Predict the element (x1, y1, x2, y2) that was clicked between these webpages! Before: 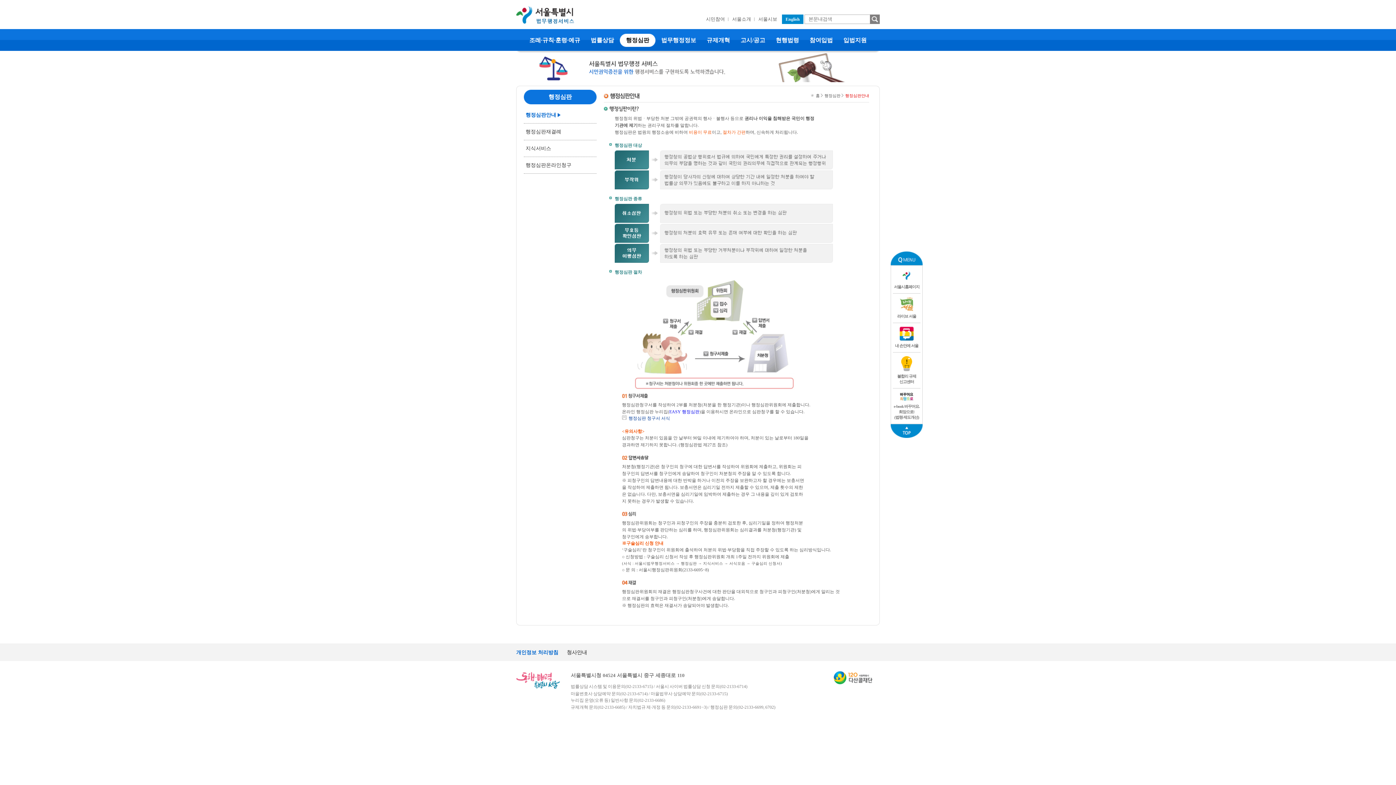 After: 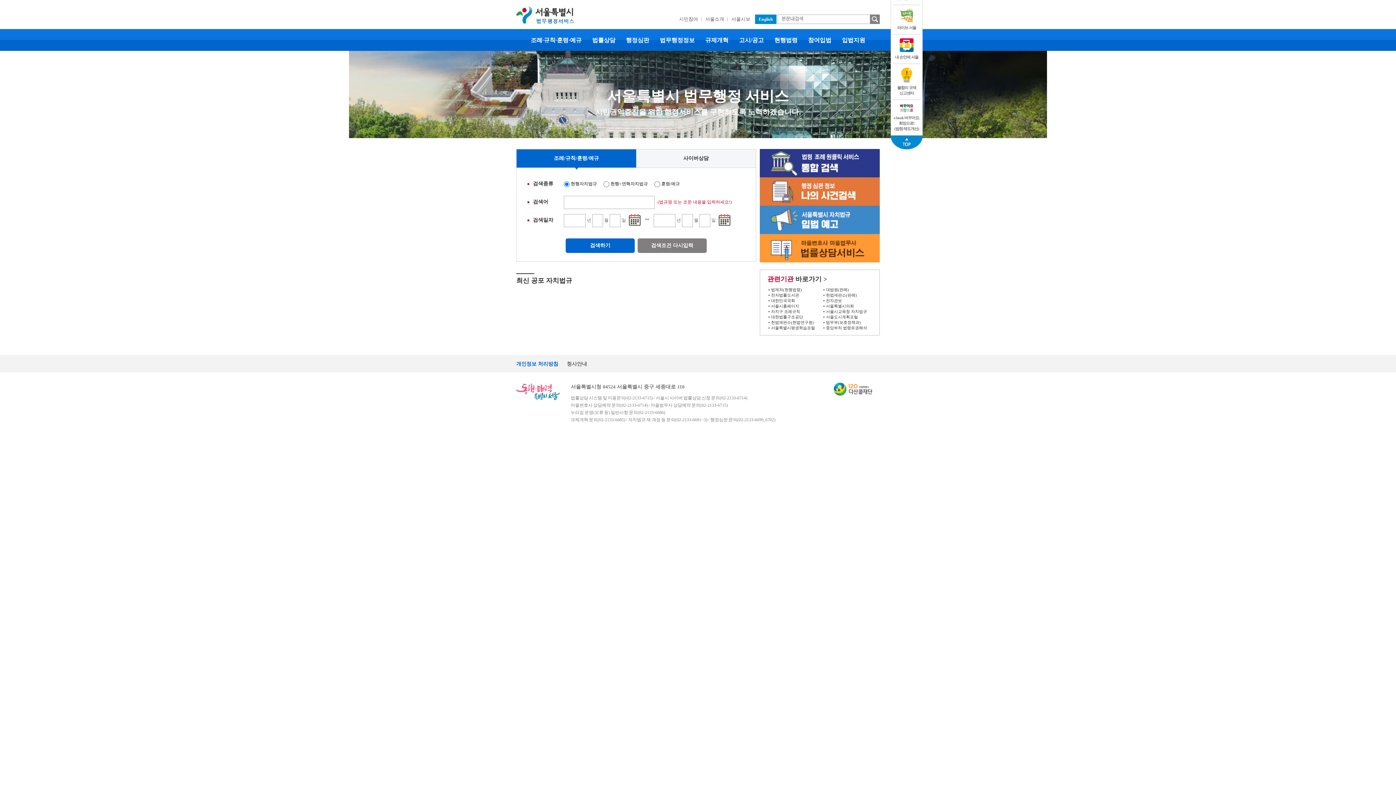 Action: bbox: (516, 0, 574, 28)